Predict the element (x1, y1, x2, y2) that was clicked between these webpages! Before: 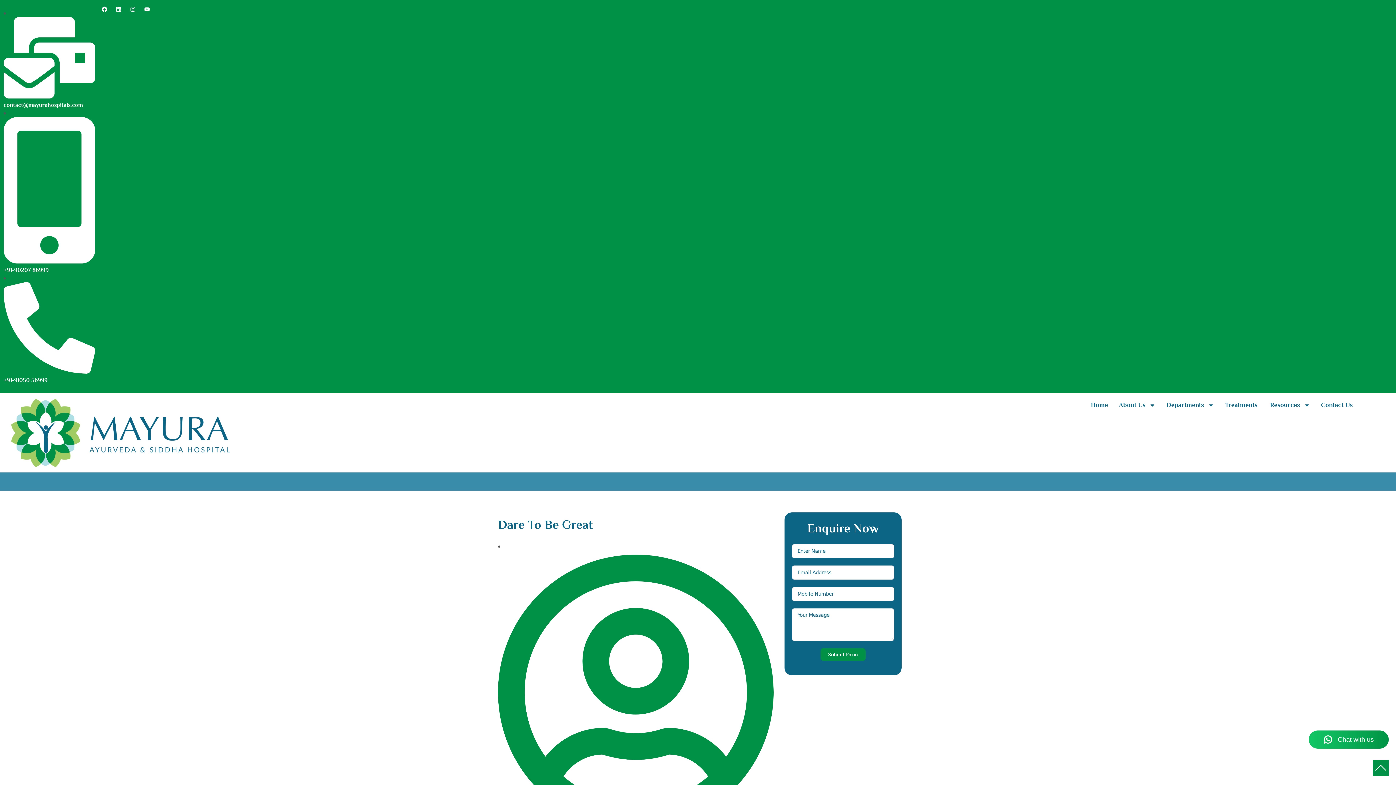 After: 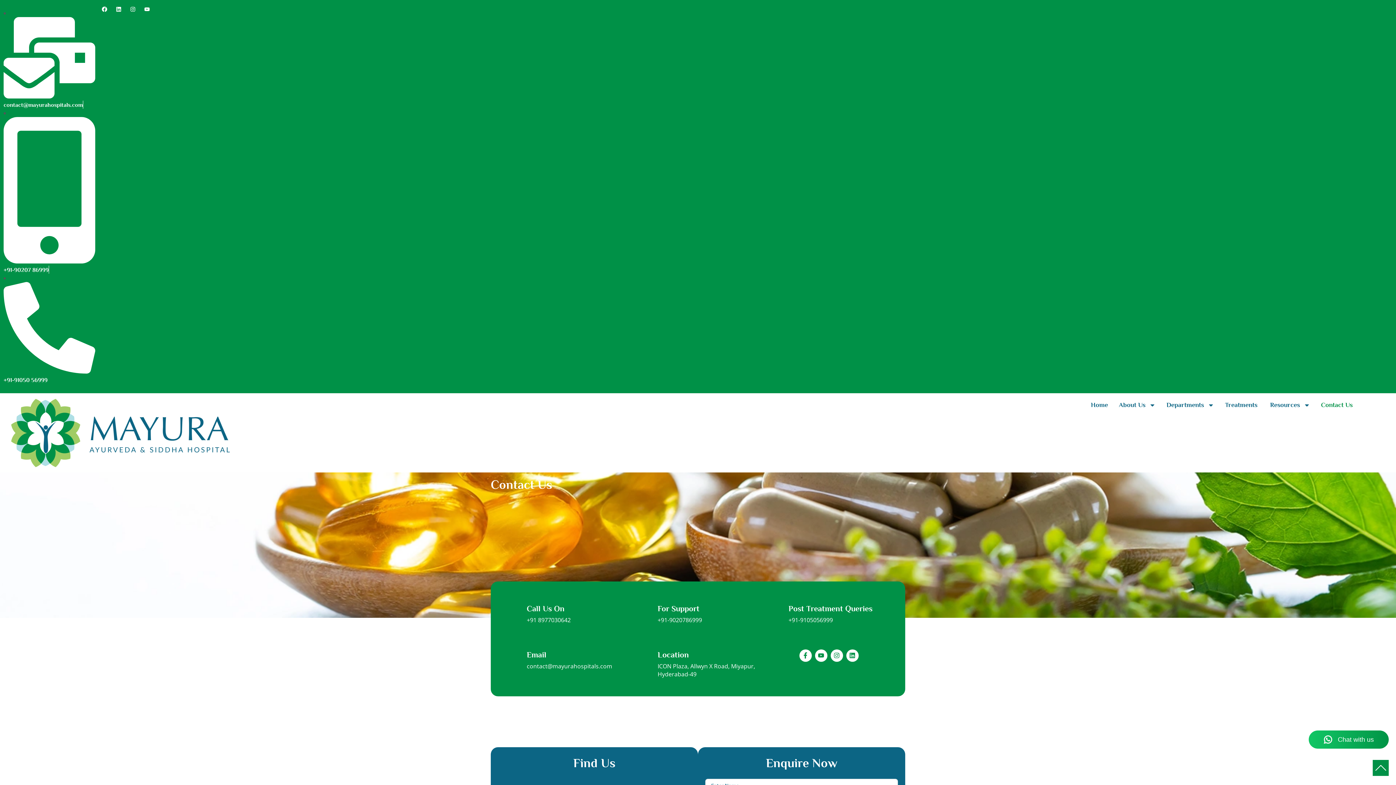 Action: bbox: (1315, 397, 1358, 413) label: Contact Us